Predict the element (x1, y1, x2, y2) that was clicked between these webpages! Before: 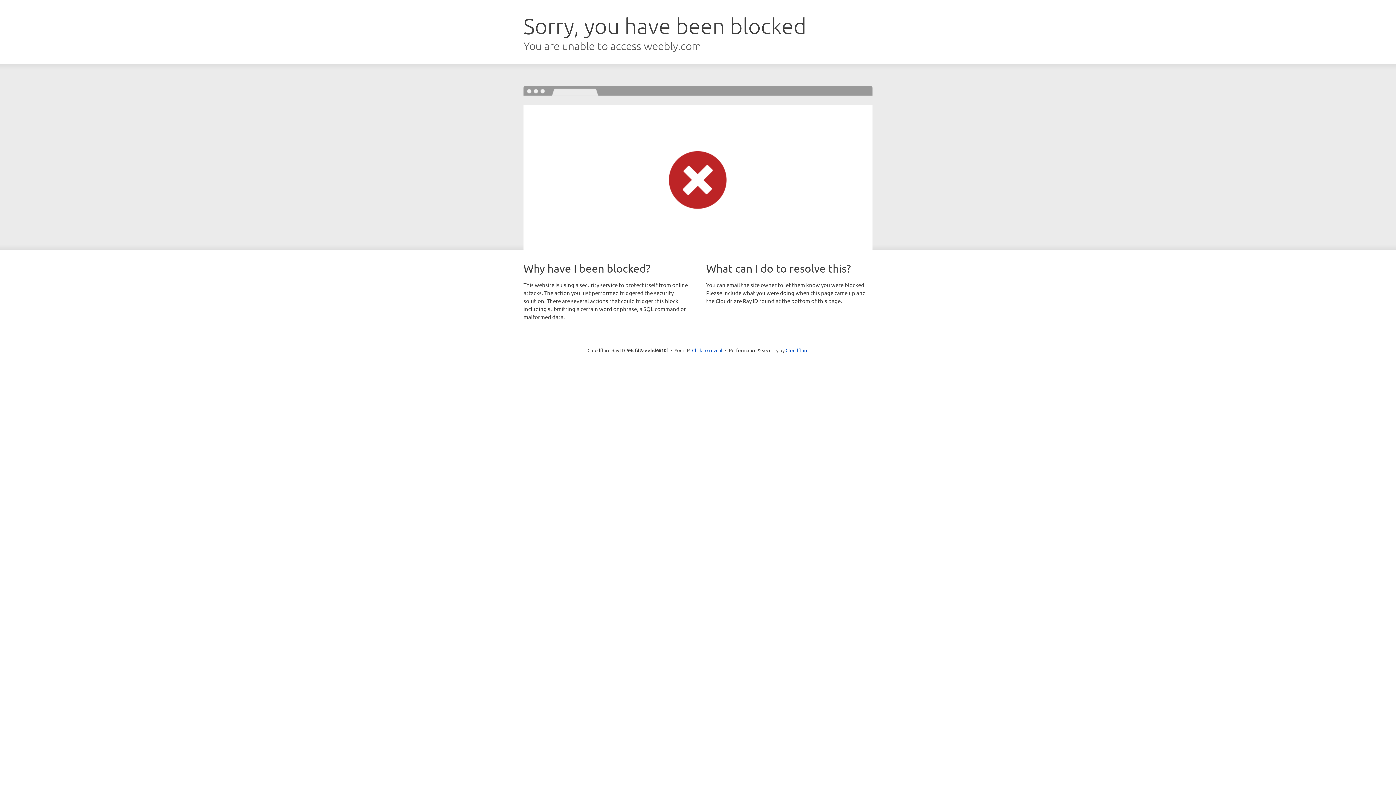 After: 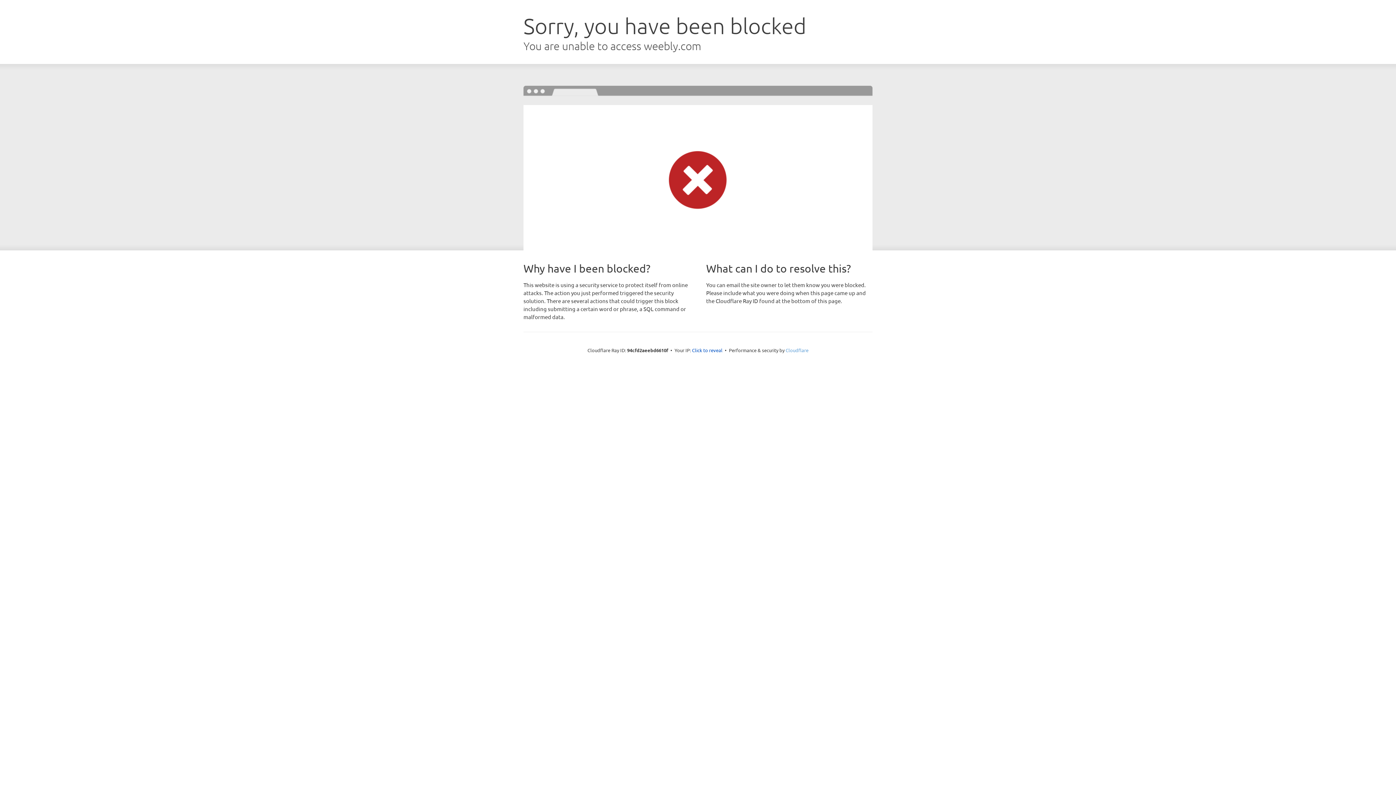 Action: label: Cloudflare bbox: (785, 347, 808, 353)